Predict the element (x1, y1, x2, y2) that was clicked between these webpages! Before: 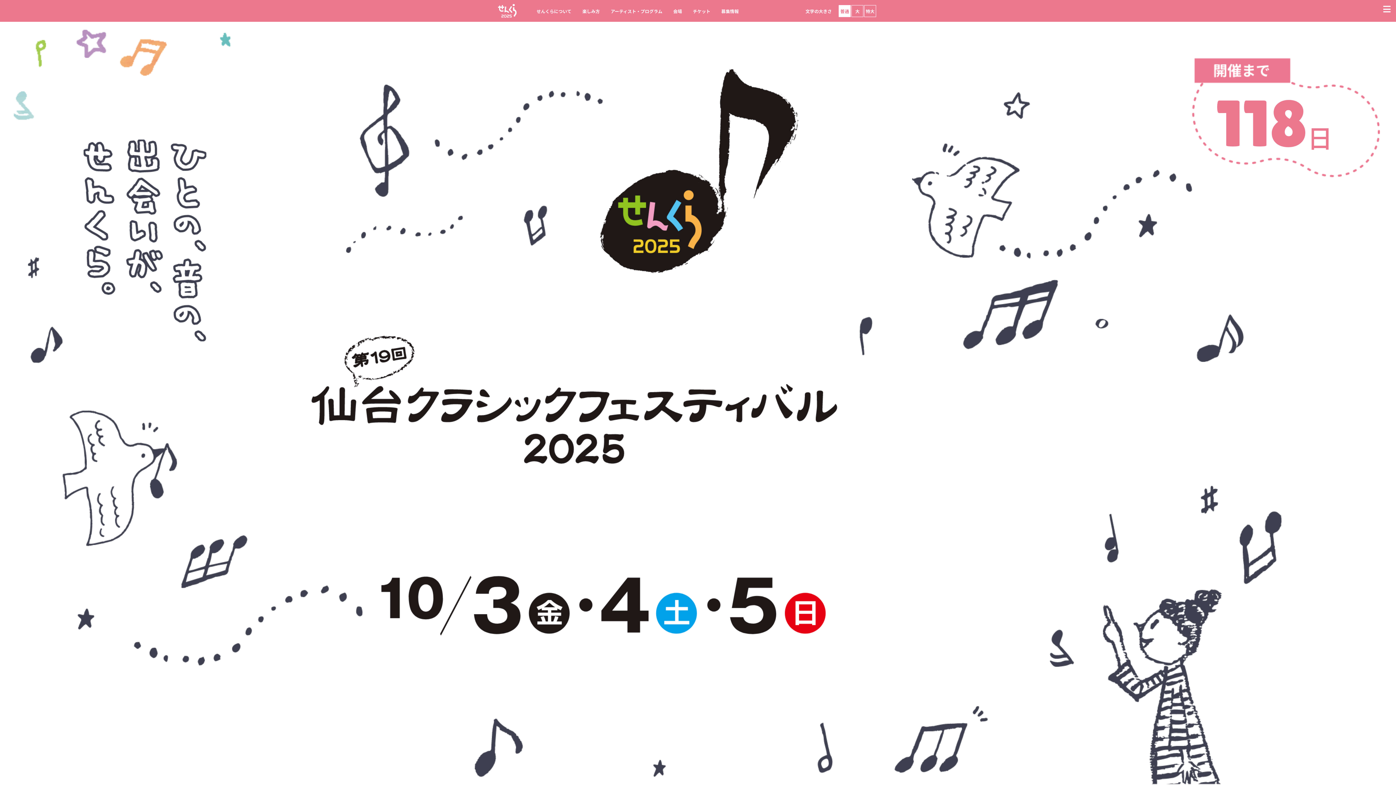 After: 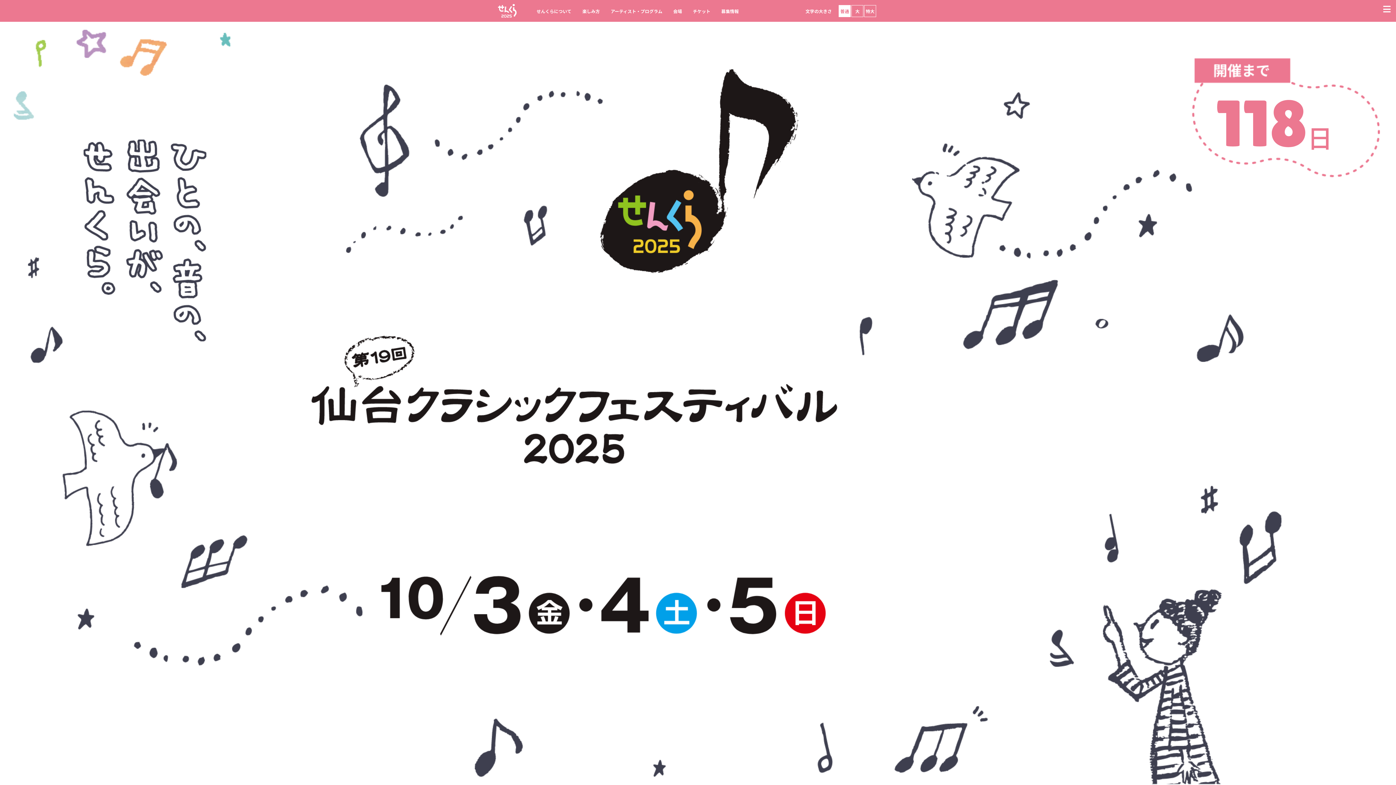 Action: bbox: (498, 3, 516, 17)